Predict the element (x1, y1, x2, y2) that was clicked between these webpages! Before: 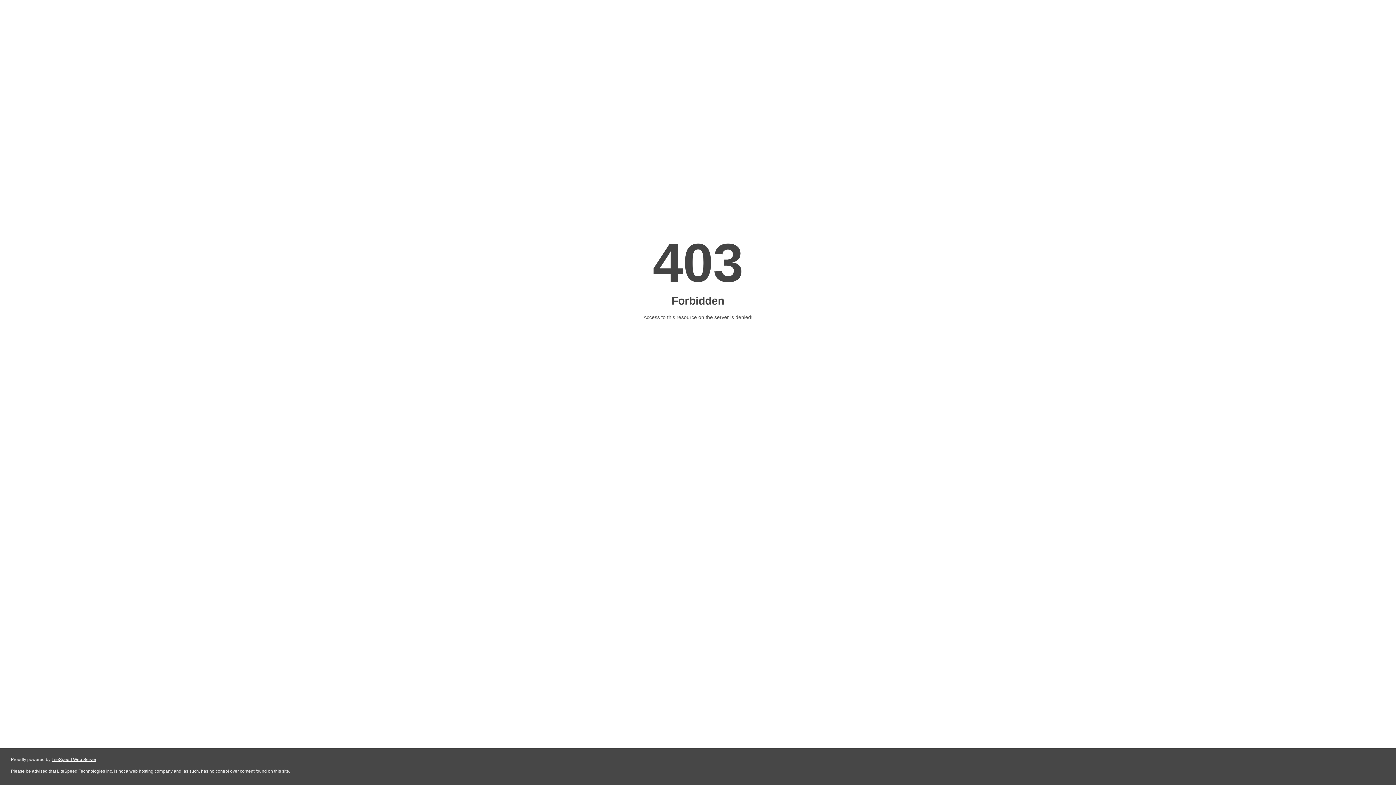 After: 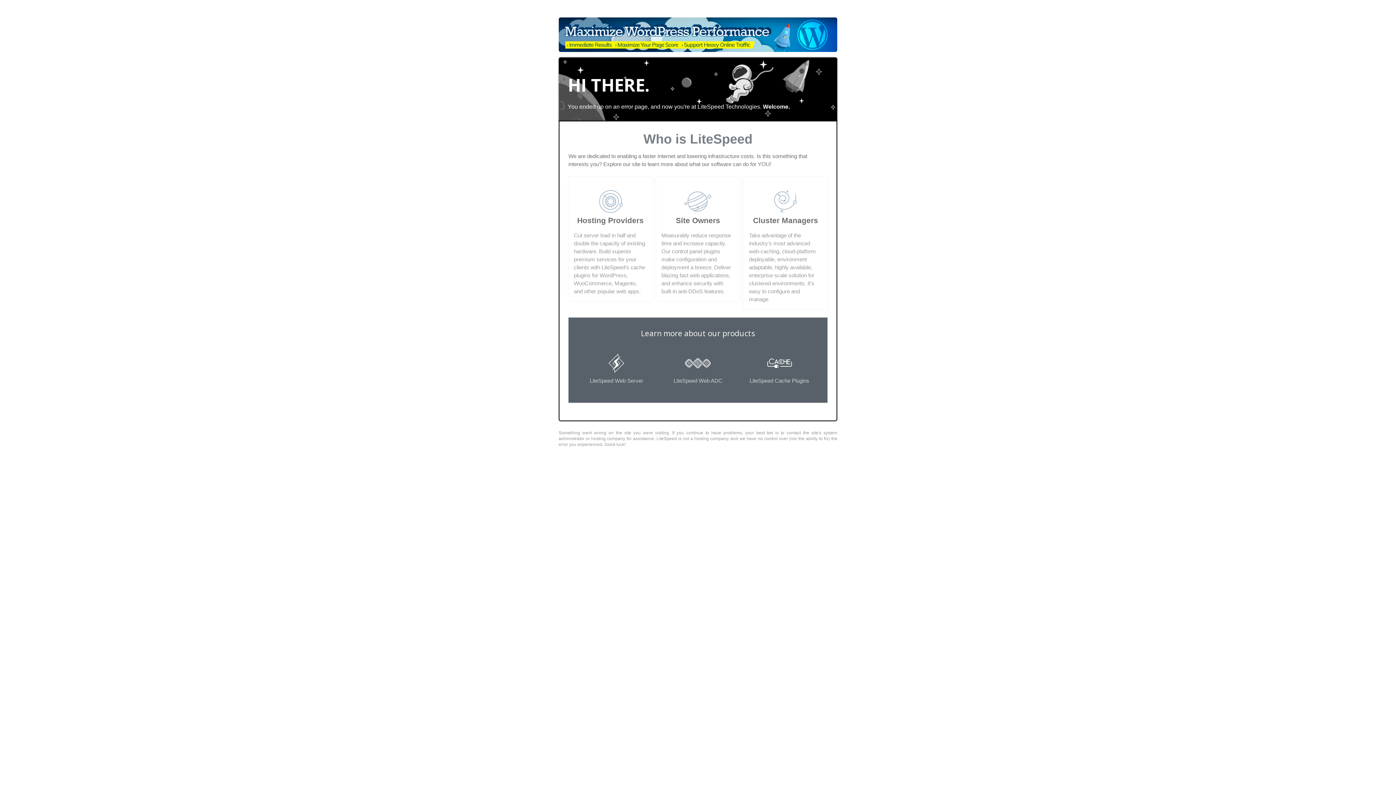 Action: label: LiteSpeed Web Server bbox: (51, 757, 96, 762)